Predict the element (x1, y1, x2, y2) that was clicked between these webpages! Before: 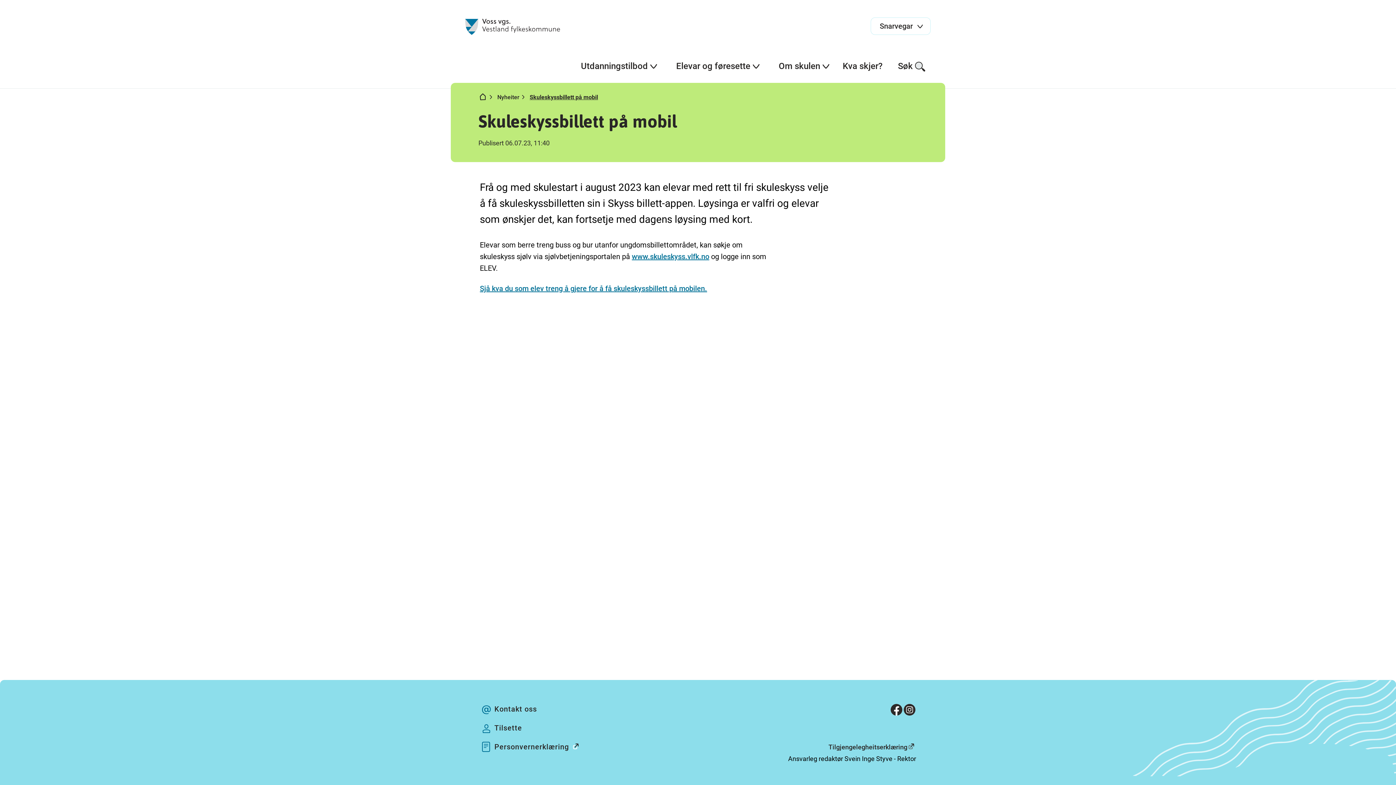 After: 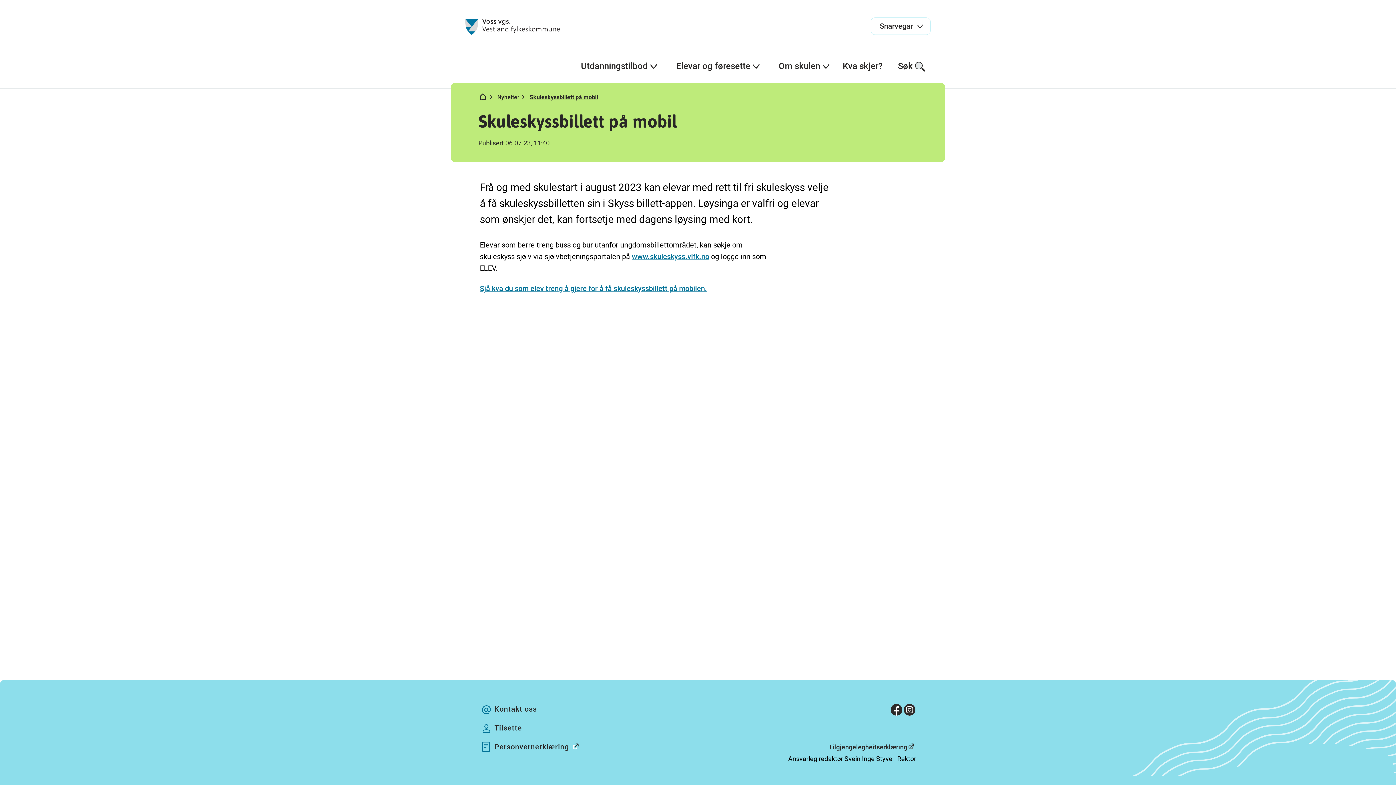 Action: label: Skuleskyssbillett på mobil bbox: (529, 91, 598, 103)